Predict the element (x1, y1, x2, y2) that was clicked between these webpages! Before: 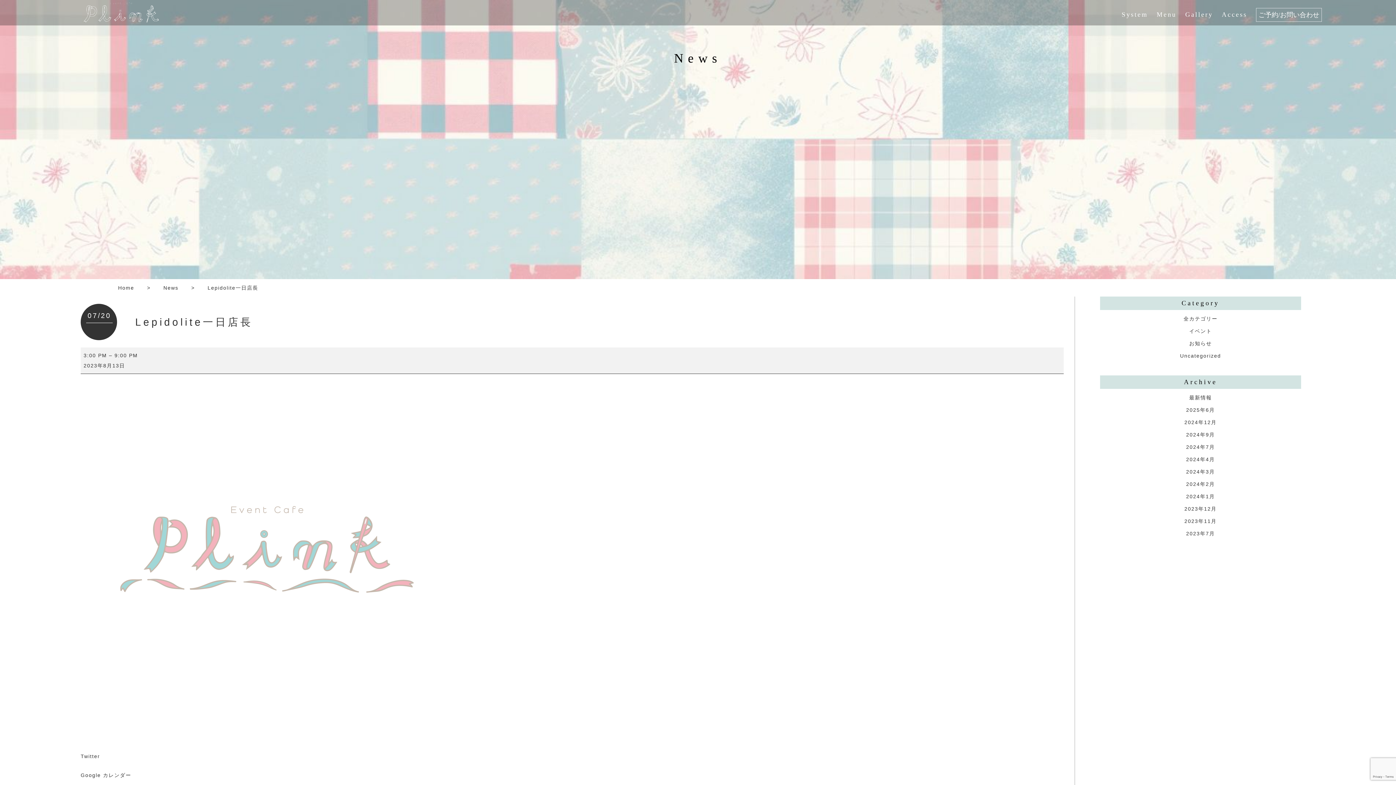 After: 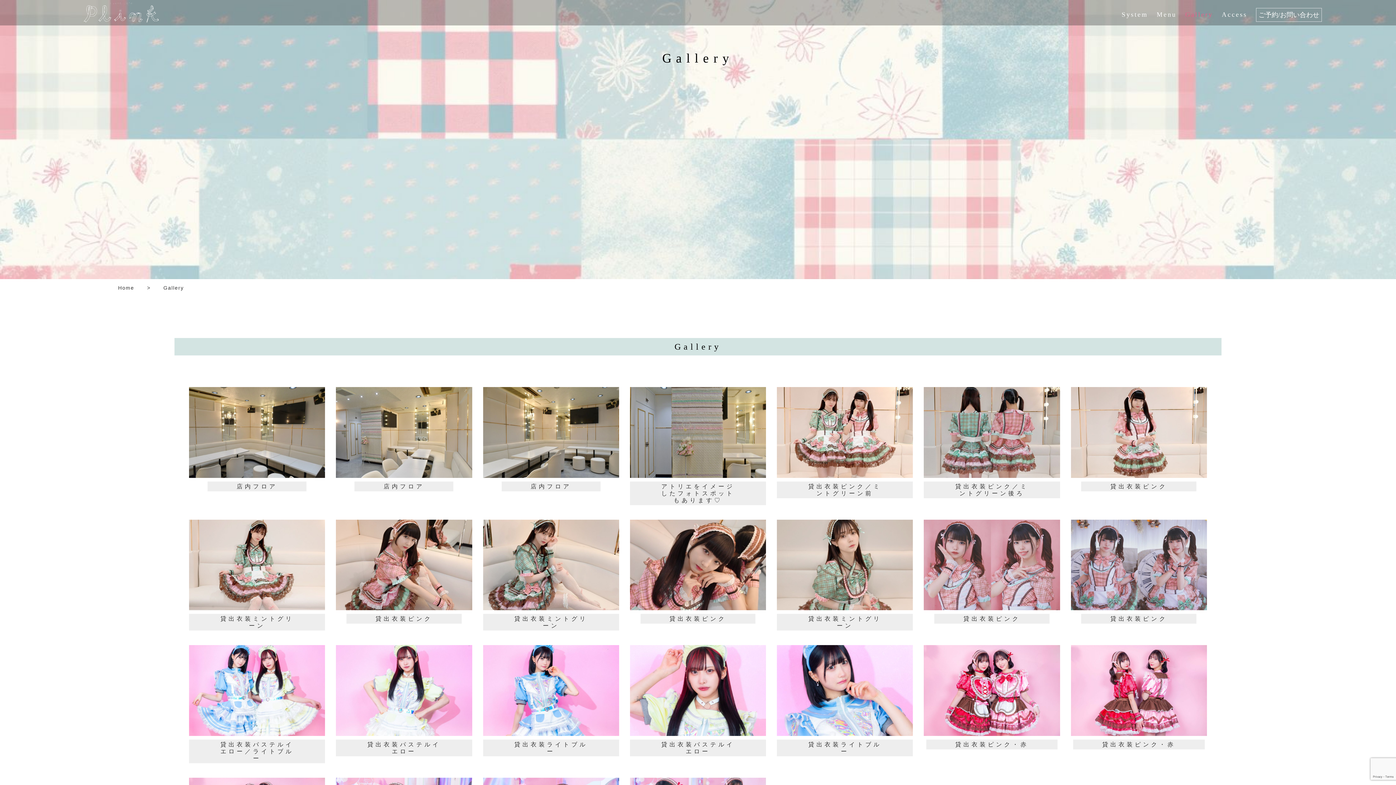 Action: bbox: (1185, 8, 1213, 21) label: Gallery